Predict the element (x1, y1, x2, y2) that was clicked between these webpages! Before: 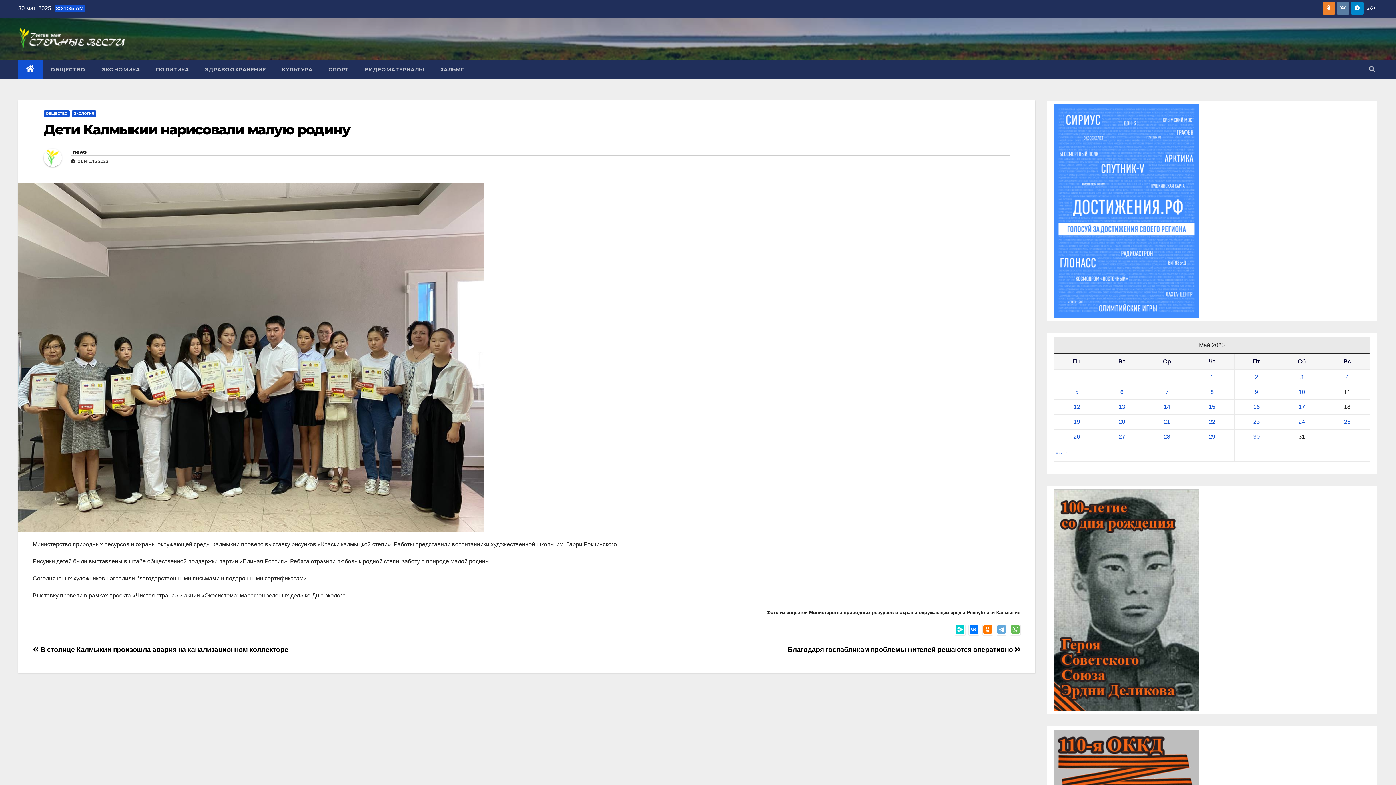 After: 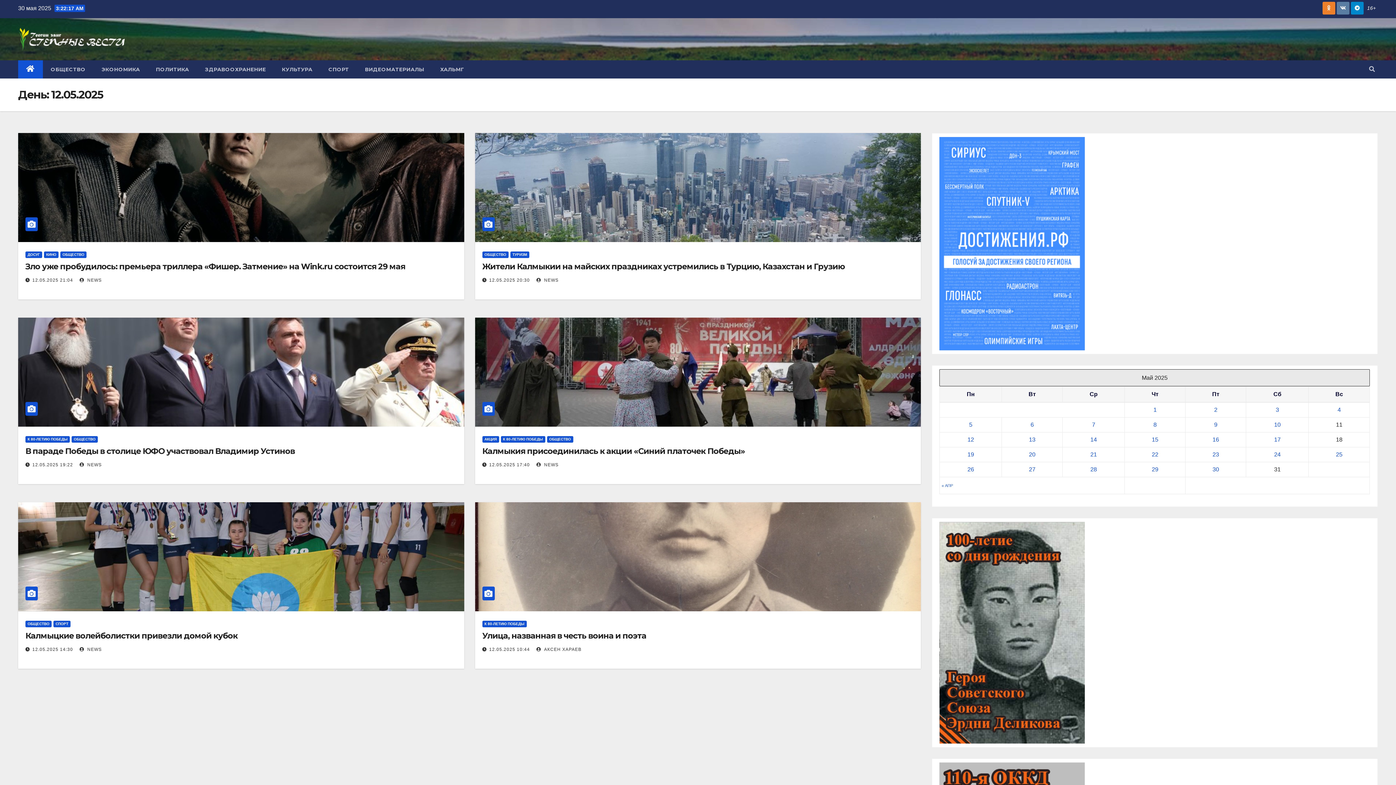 Action: label: Записи, опубликованные 12.05.2025 bbox: (1073, 404, 1080, 410)